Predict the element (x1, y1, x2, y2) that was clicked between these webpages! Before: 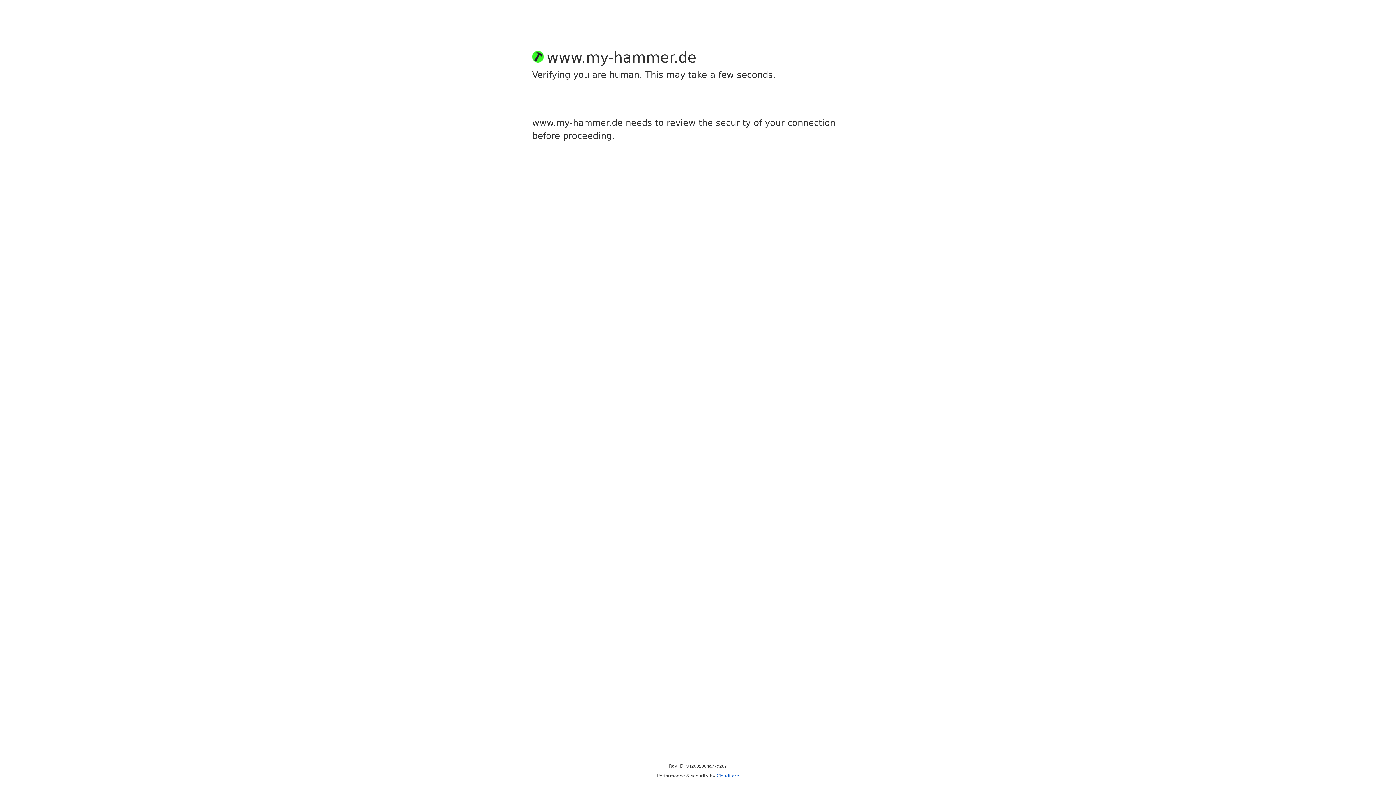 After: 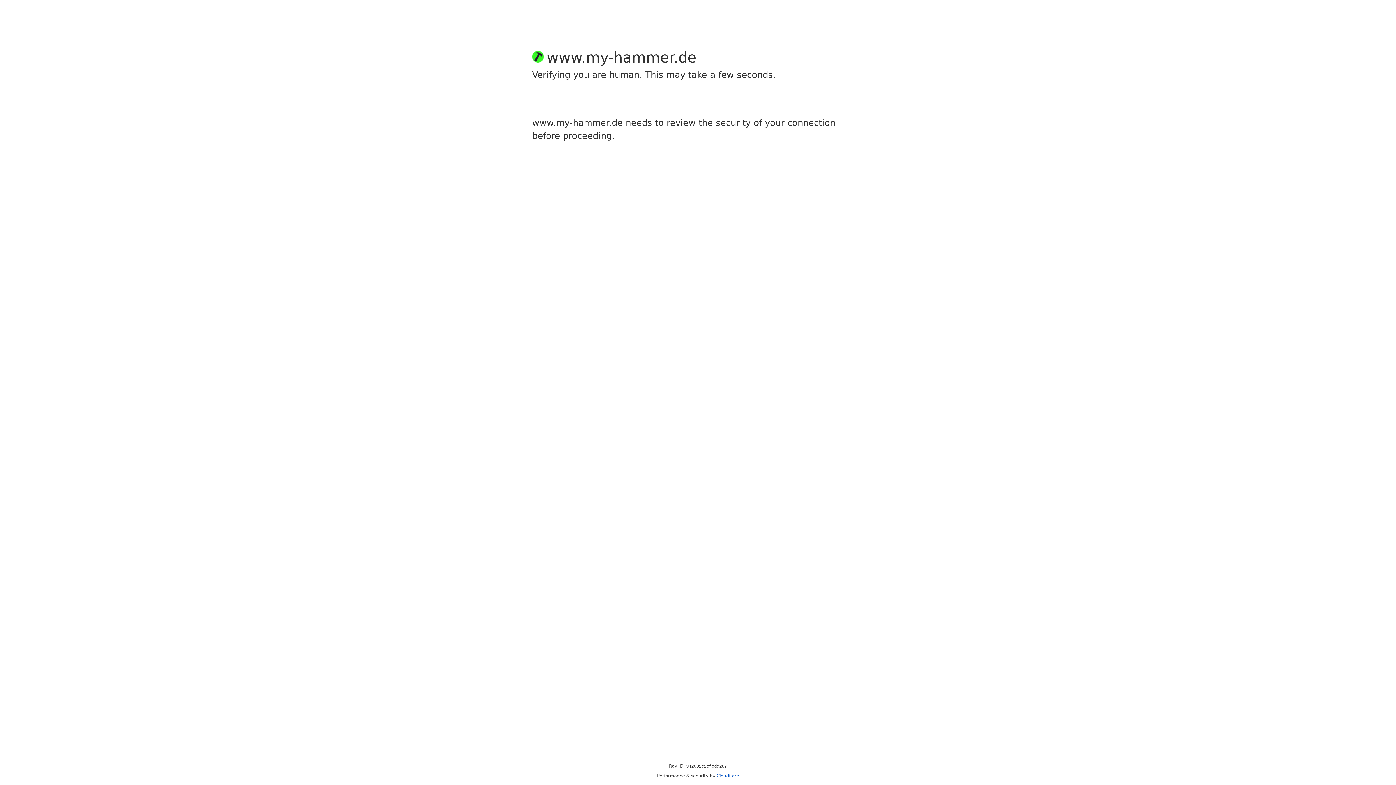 Action: bbox: (716, 773, 739, 778) label: Cloudflare